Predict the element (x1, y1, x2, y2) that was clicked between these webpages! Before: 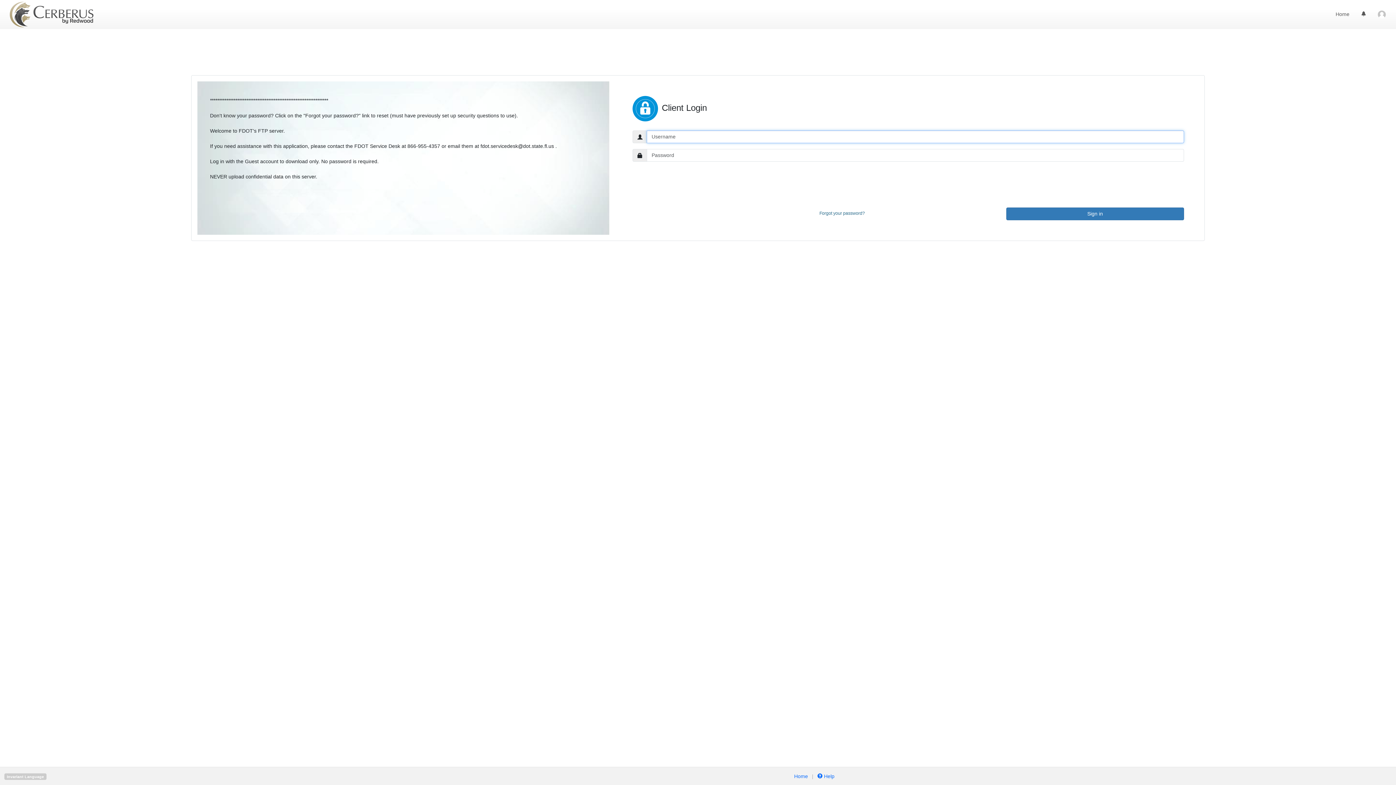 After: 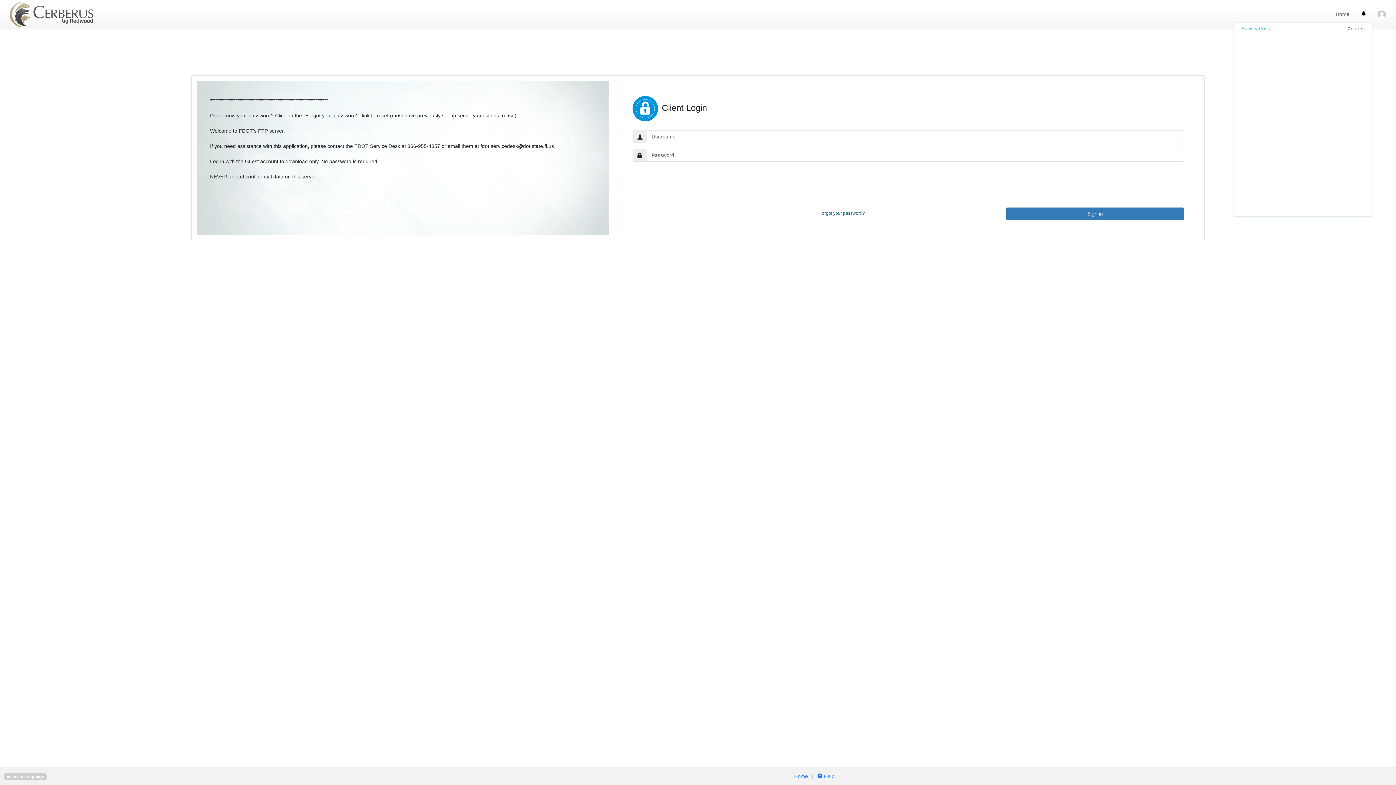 Action: bbox: (1355, 7, 1372, 21)